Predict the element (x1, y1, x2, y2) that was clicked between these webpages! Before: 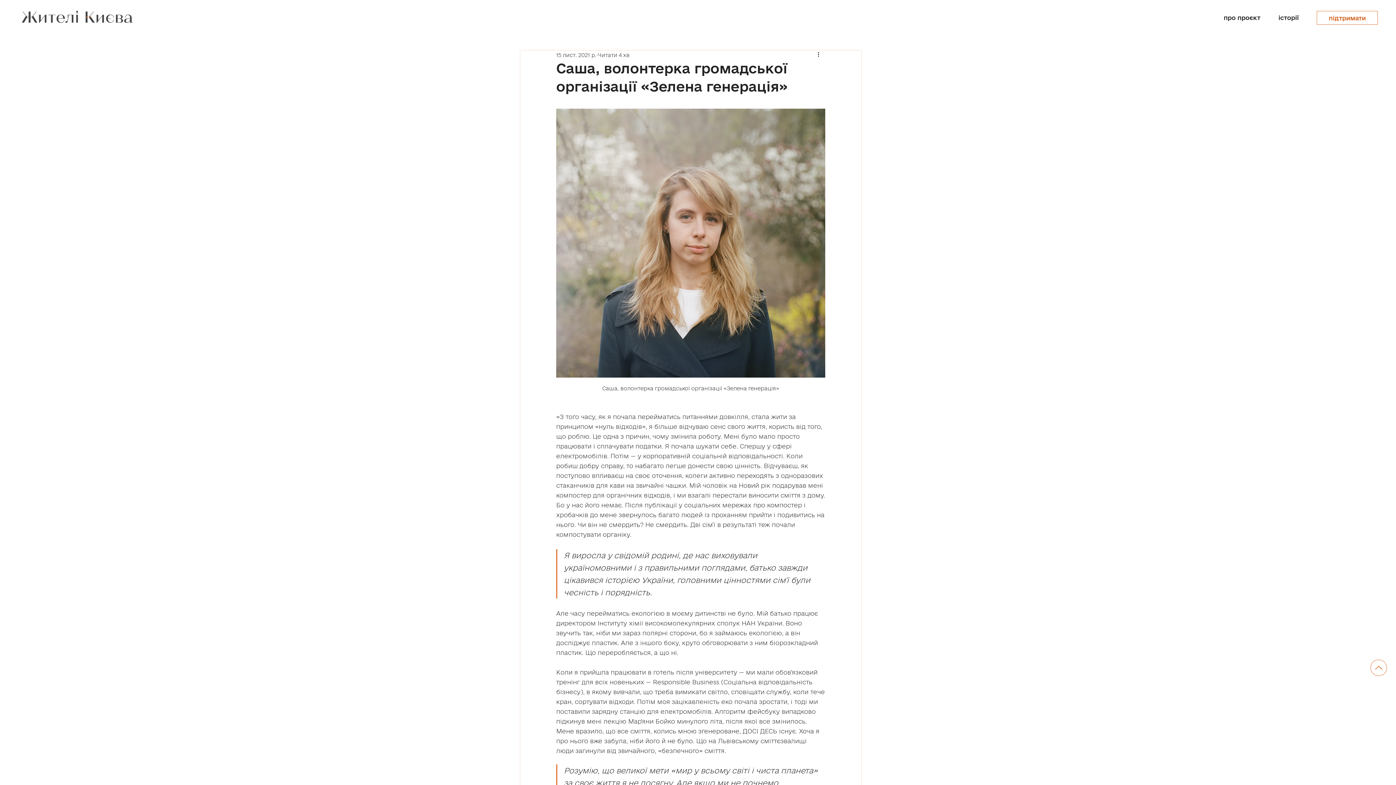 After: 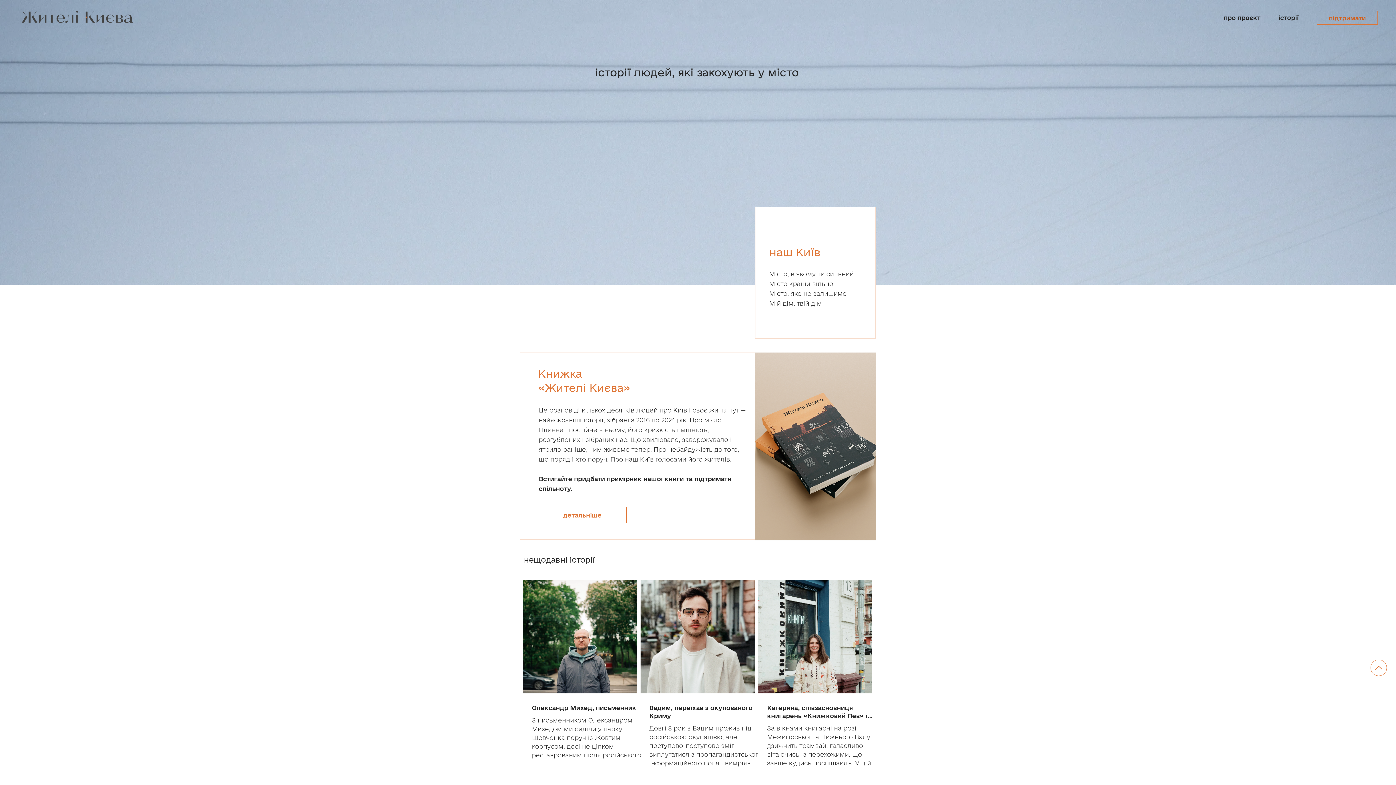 Action: bbox: (21, 10, 132, 22)